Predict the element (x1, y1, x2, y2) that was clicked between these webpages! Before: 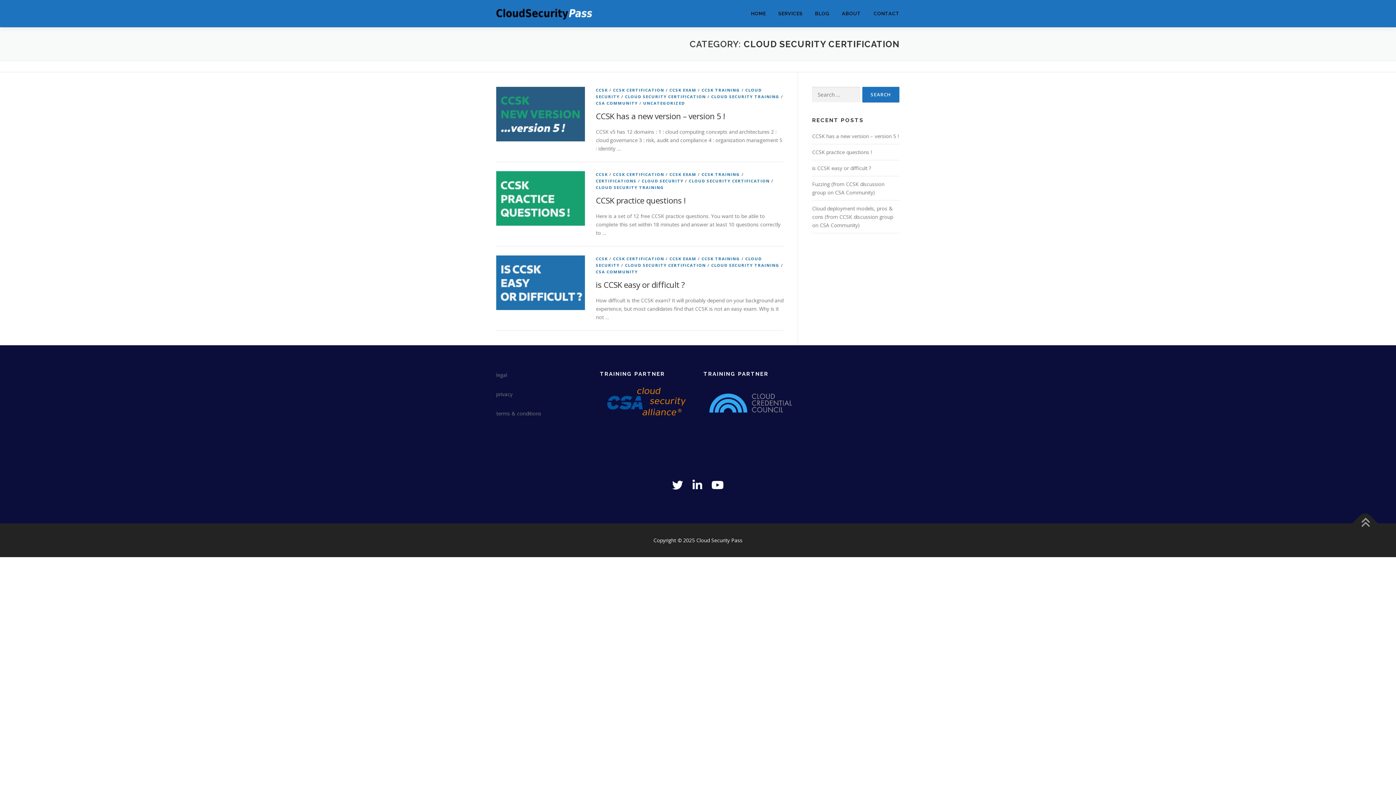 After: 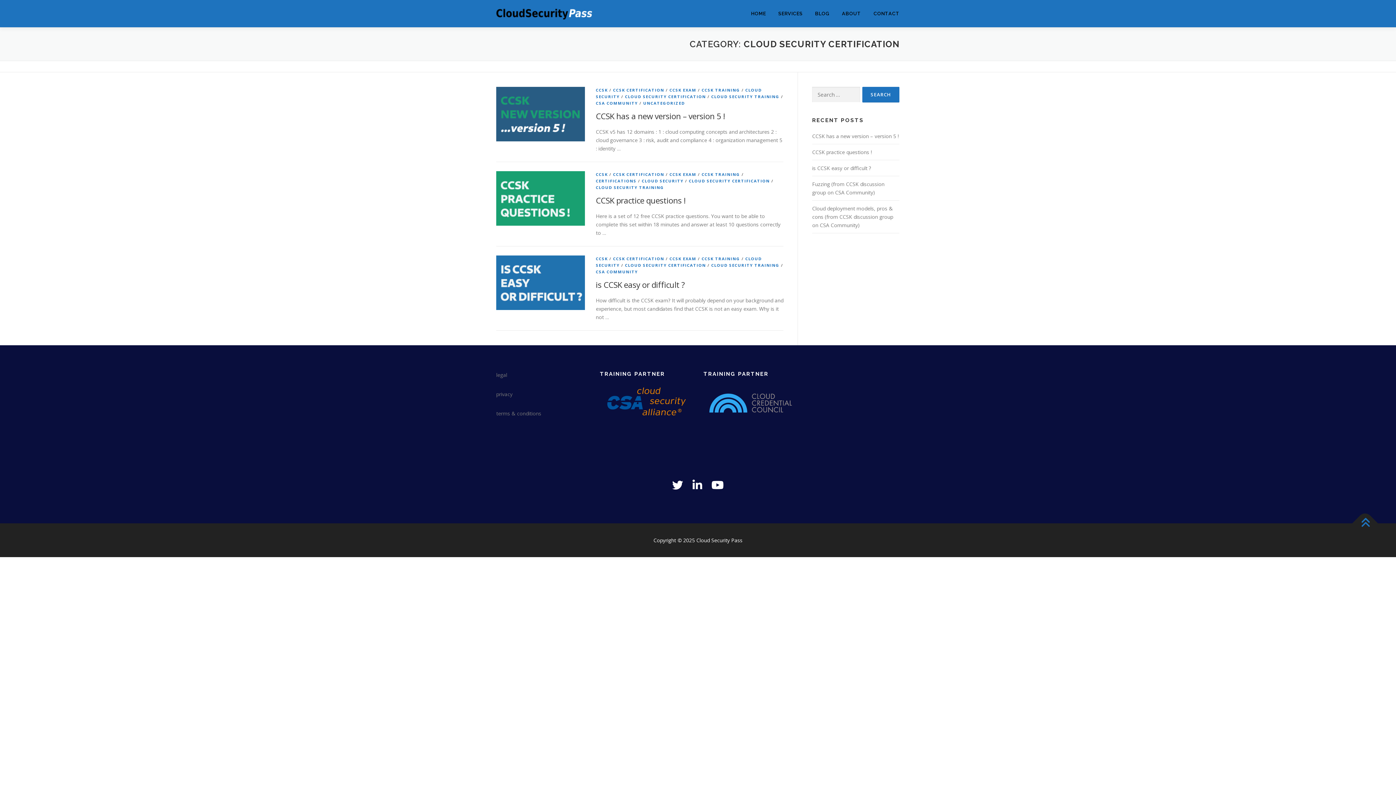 Action: bbox: (1352, 510, 1378, 536)